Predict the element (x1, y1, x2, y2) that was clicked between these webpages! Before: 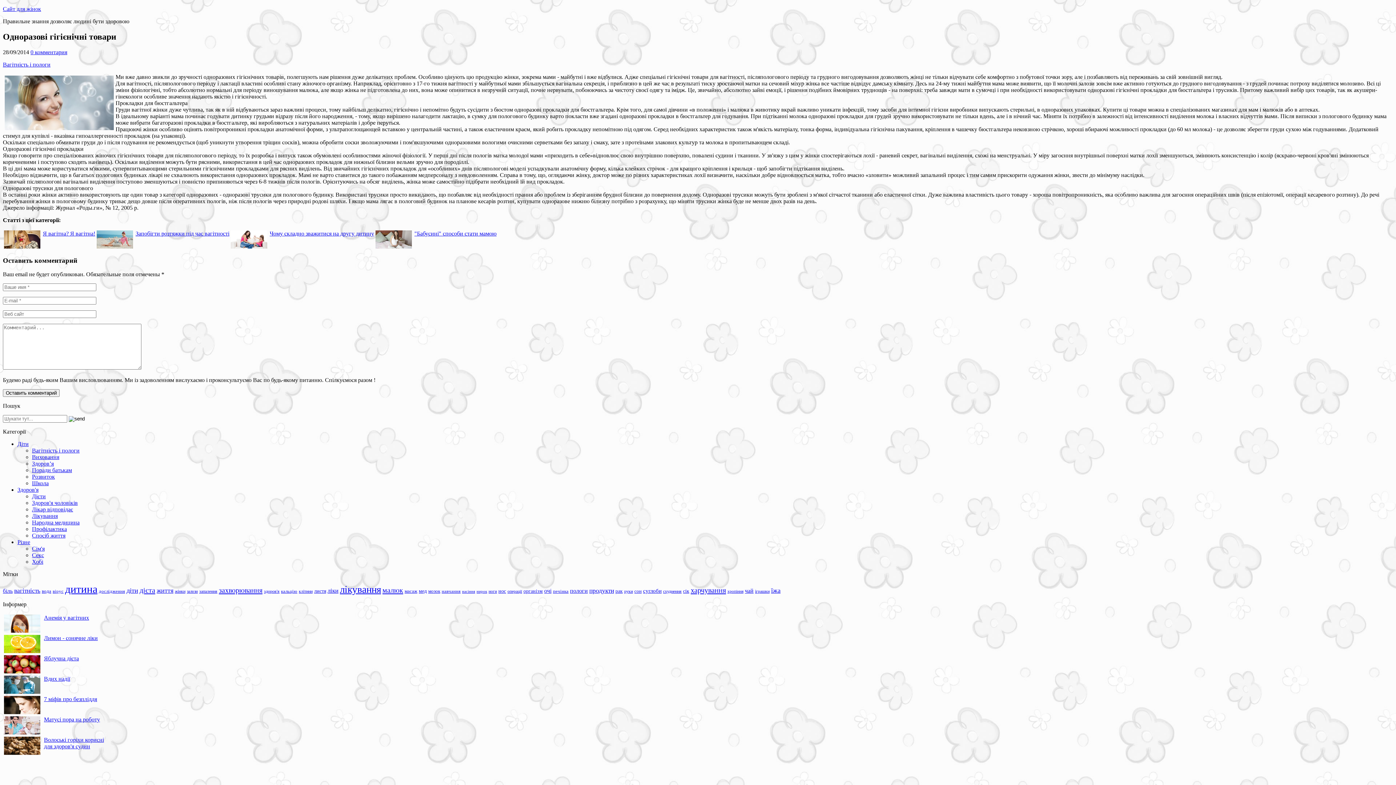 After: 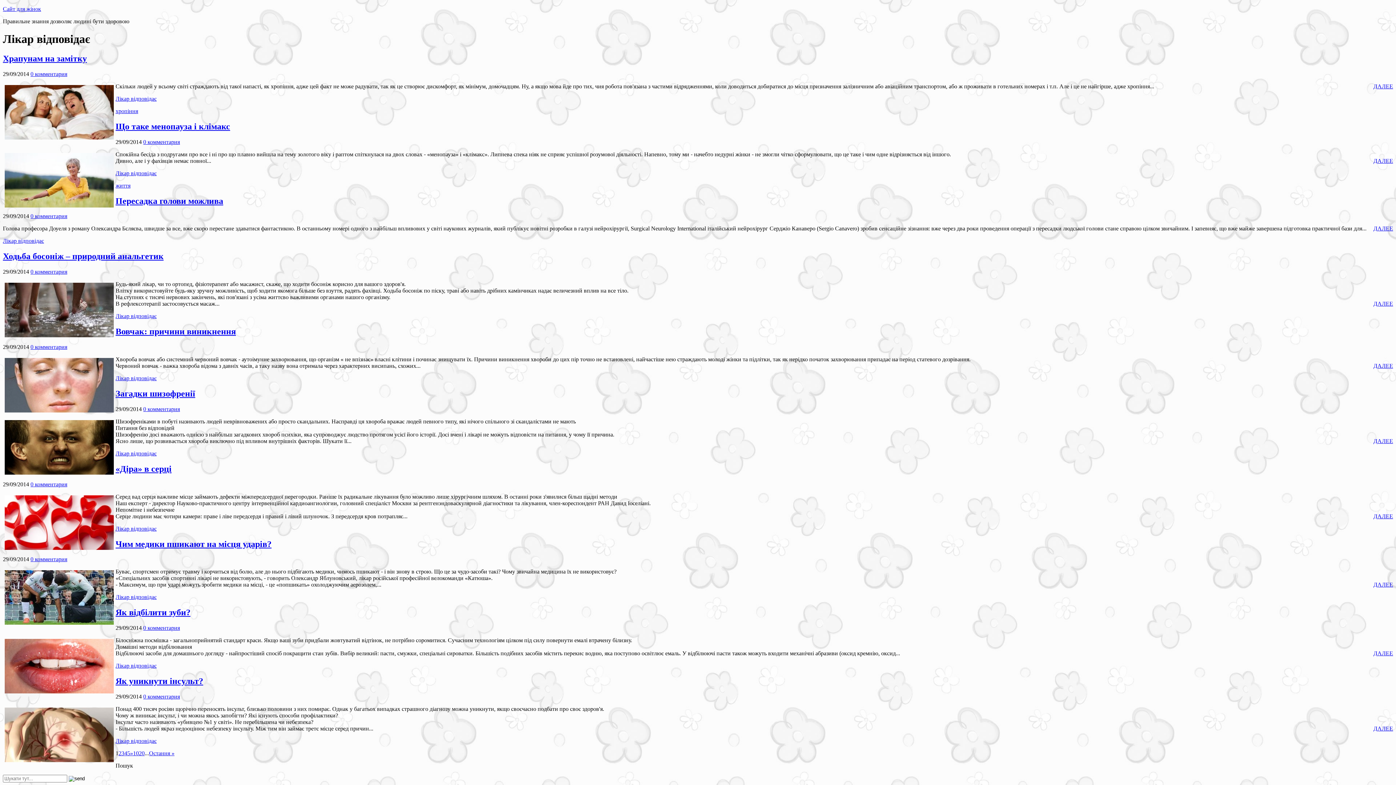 Action: bbox: (32, 506, 73, 512) label: Лікар відповідає